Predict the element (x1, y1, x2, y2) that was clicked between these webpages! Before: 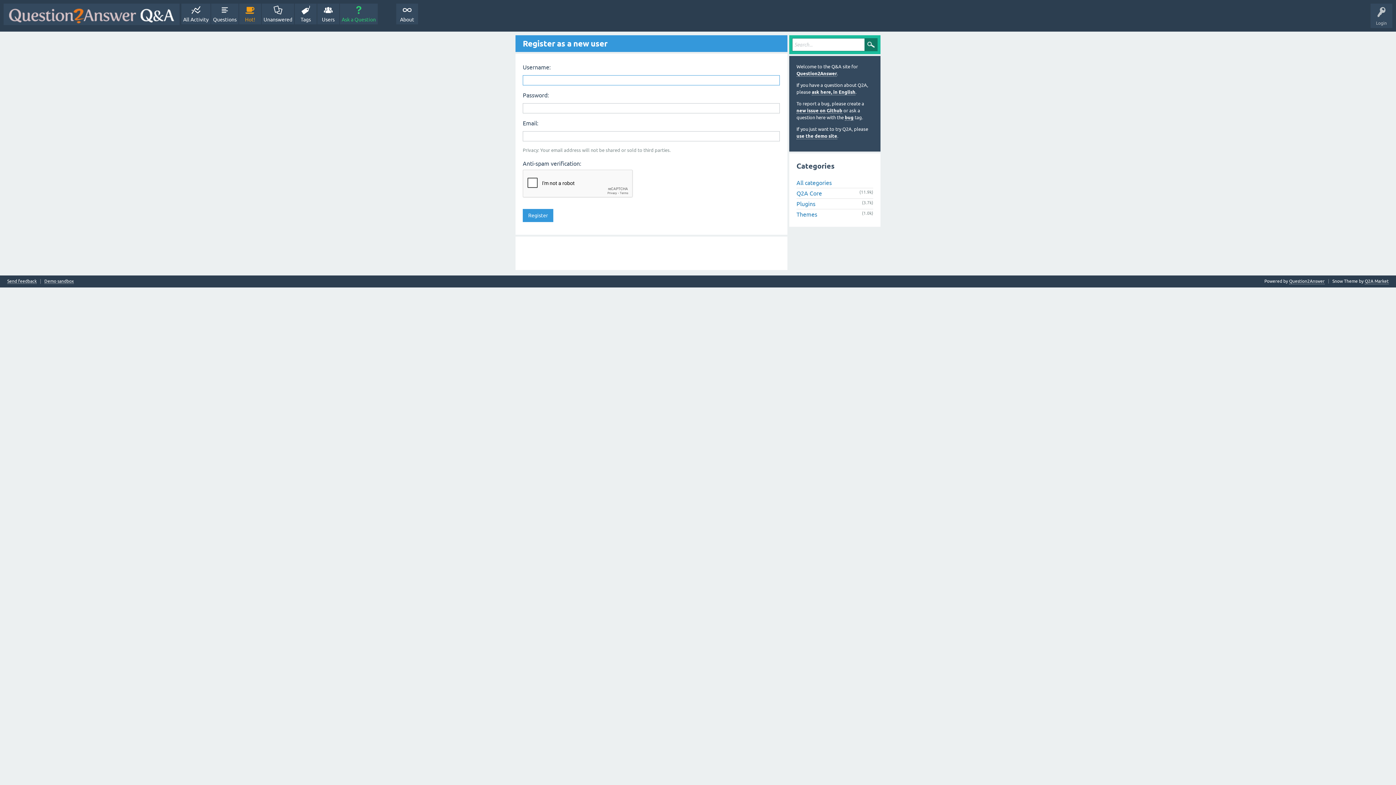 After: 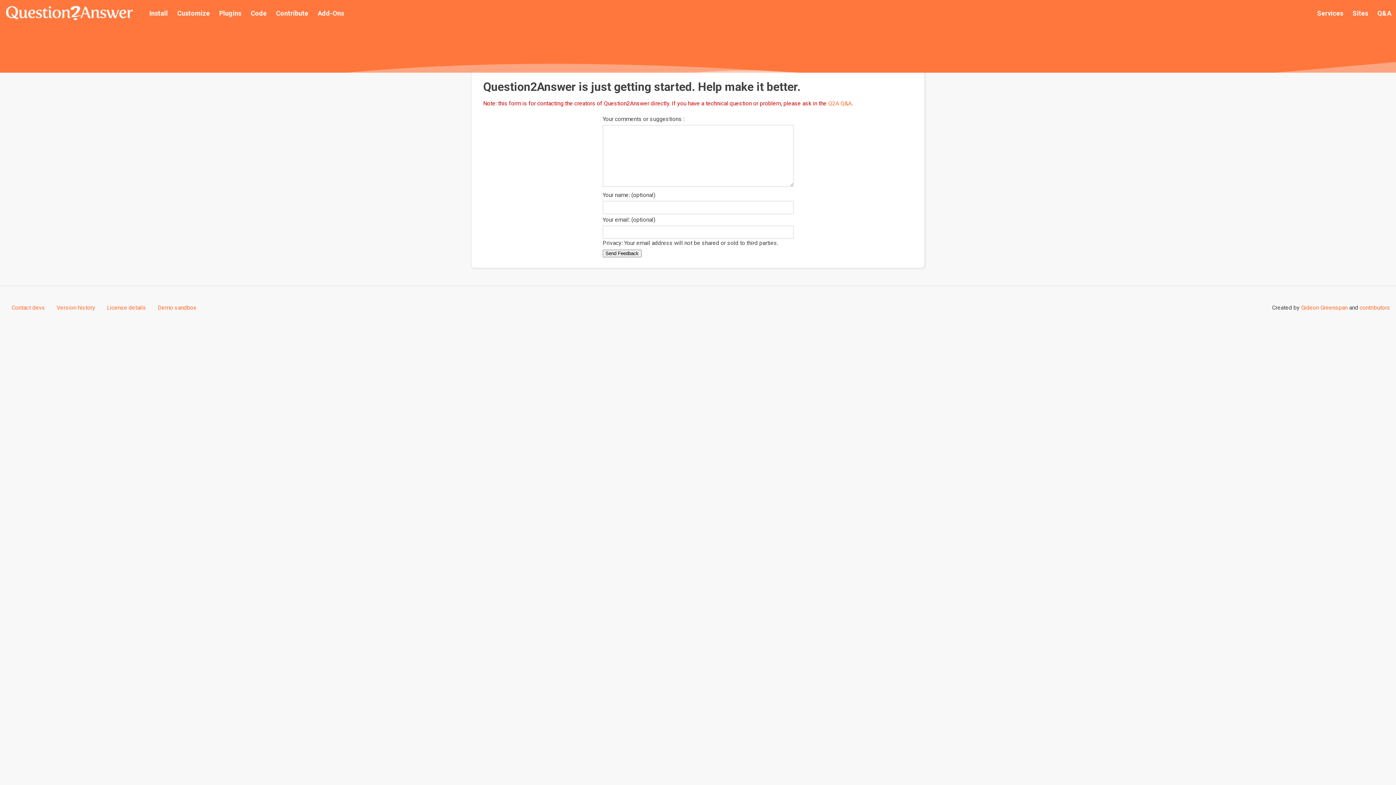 Action: label: Send feedback bbox: (7, 279, 36, 283)